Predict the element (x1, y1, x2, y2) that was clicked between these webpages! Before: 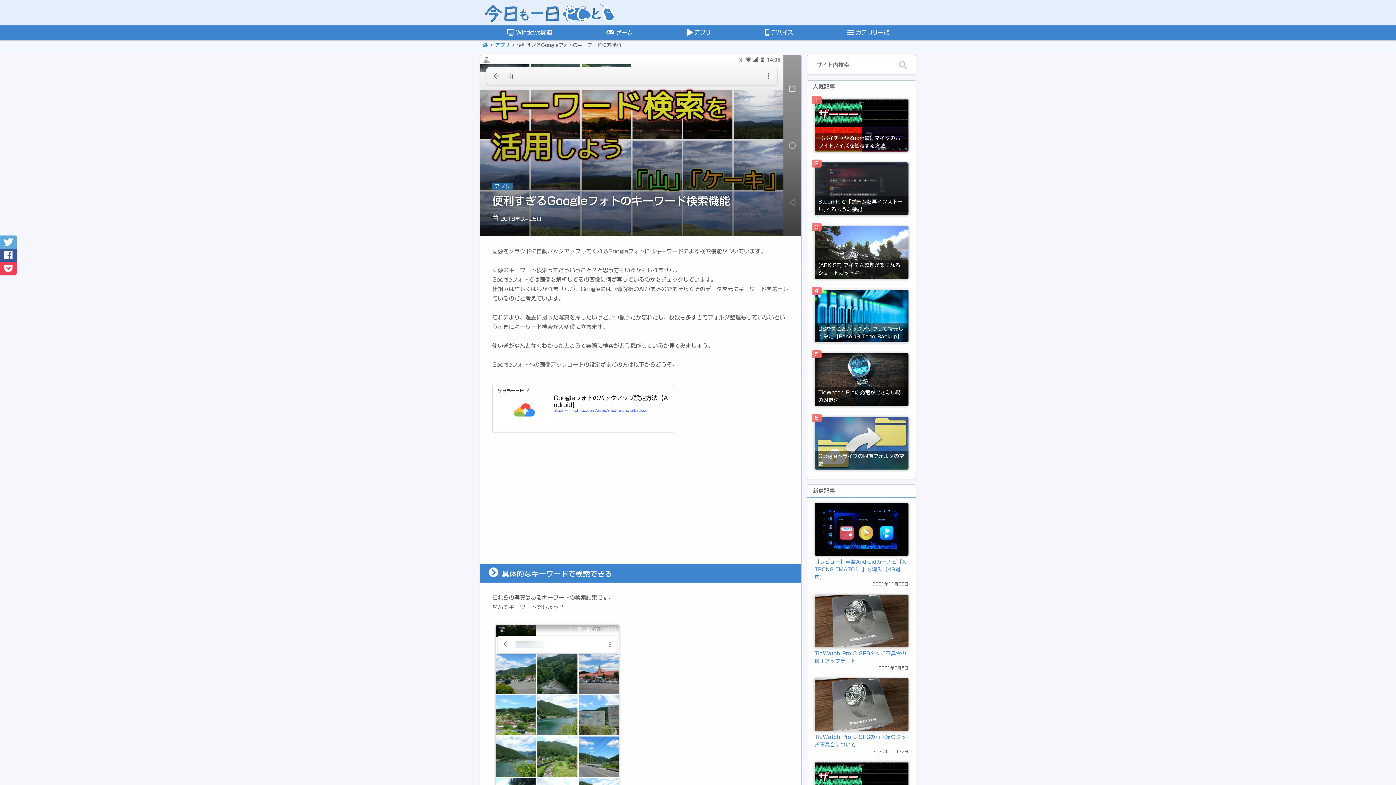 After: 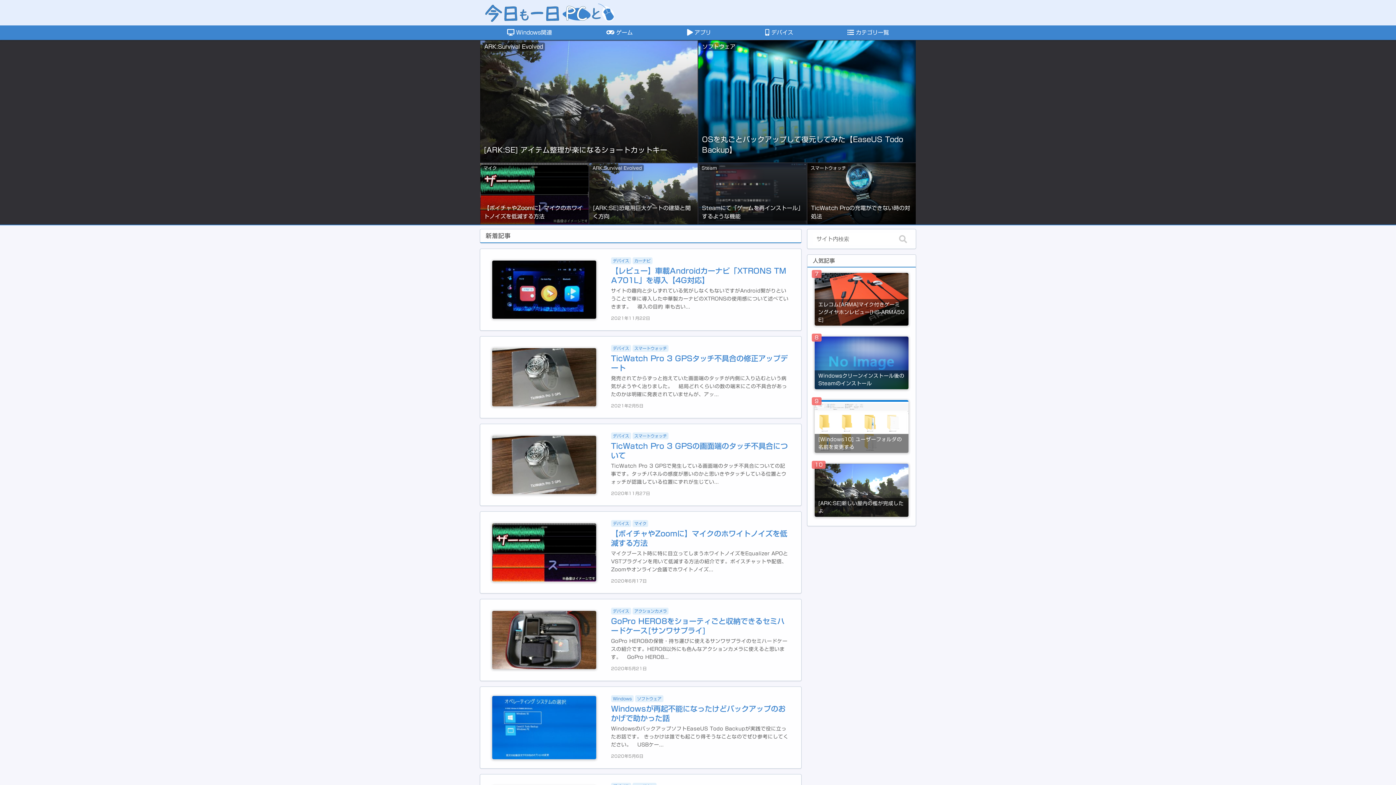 Action: bbox: (482, 42, 487, 47)